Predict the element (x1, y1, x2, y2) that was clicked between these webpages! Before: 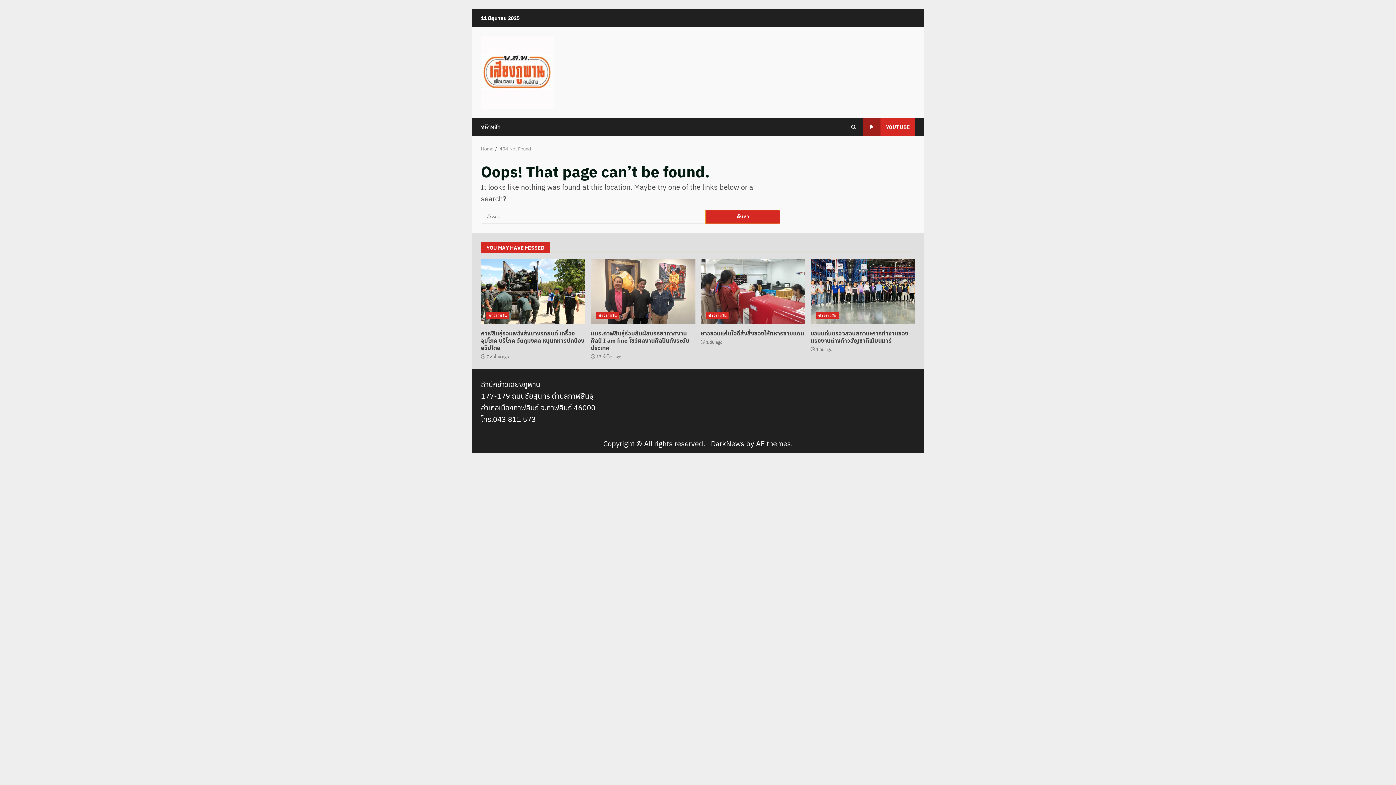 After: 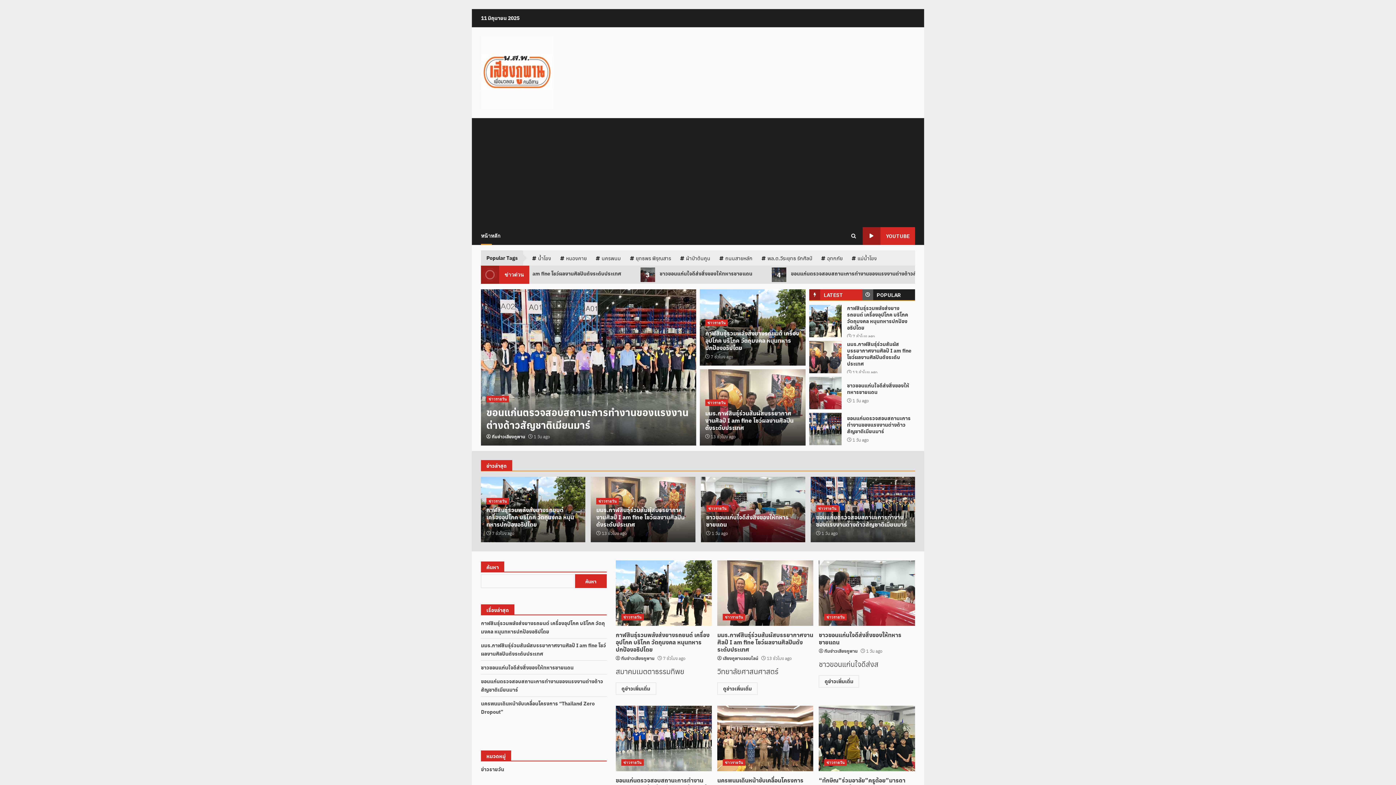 Action: bbox: (481, 145, 493, 152) label: Home